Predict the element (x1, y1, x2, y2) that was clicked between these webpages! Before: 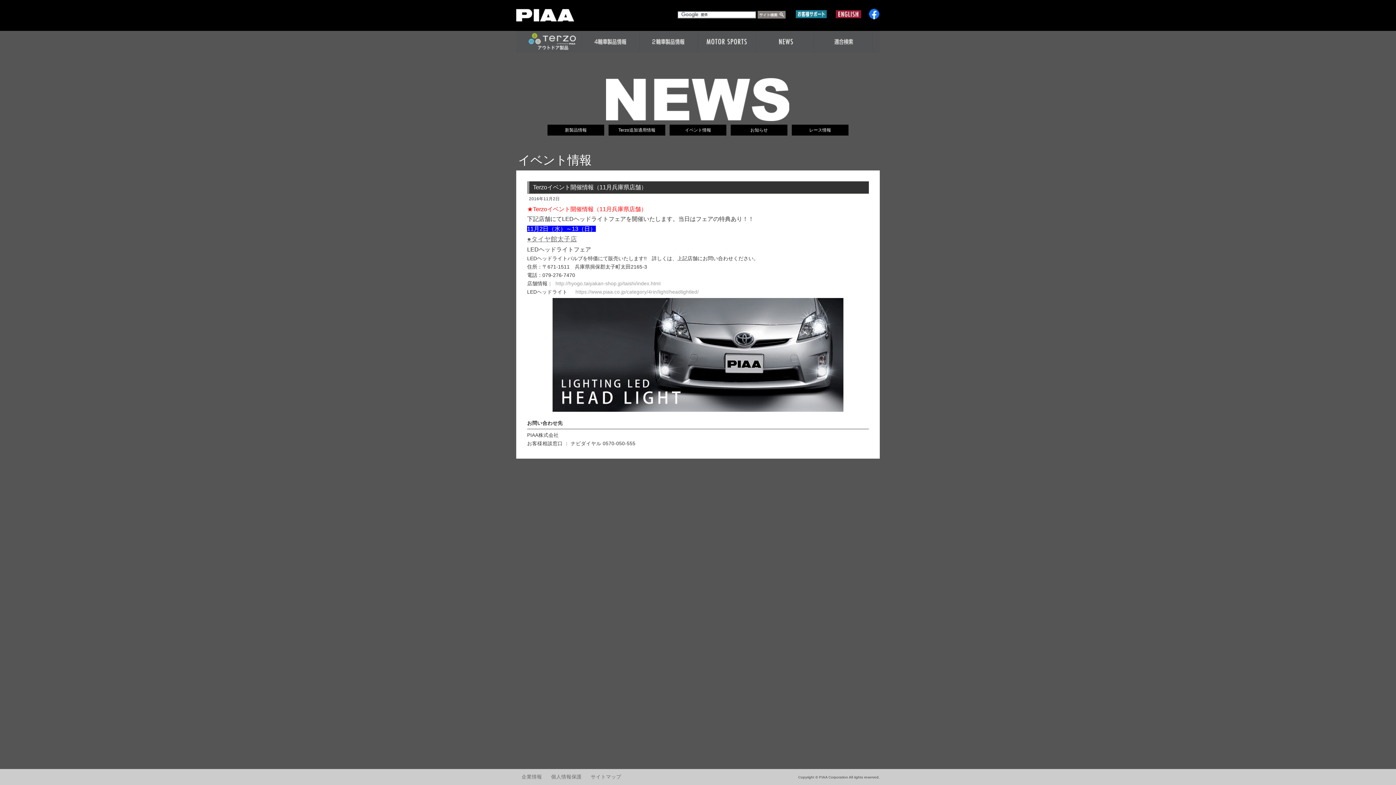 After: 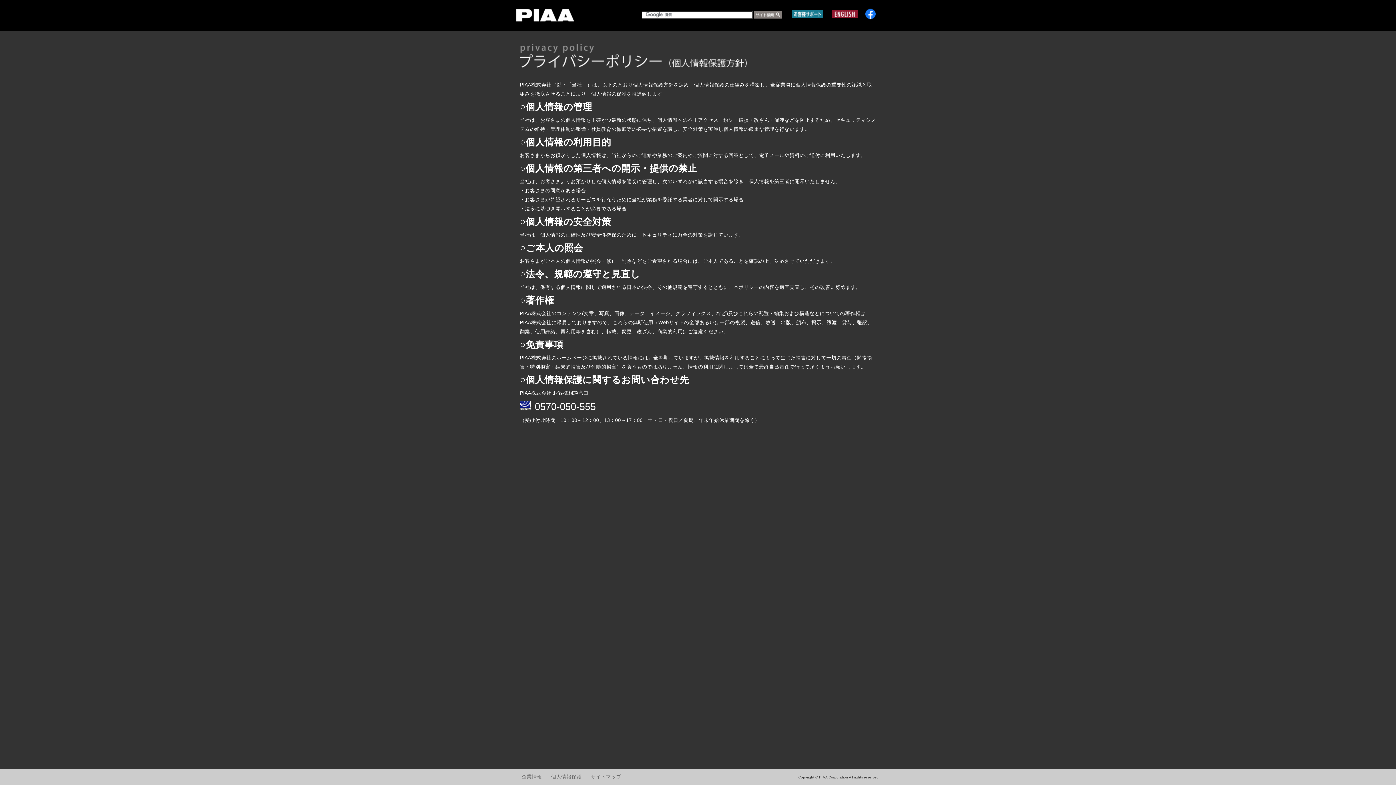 Action: label: 個人情報保護 bbox: (545, 774, 581, 780)